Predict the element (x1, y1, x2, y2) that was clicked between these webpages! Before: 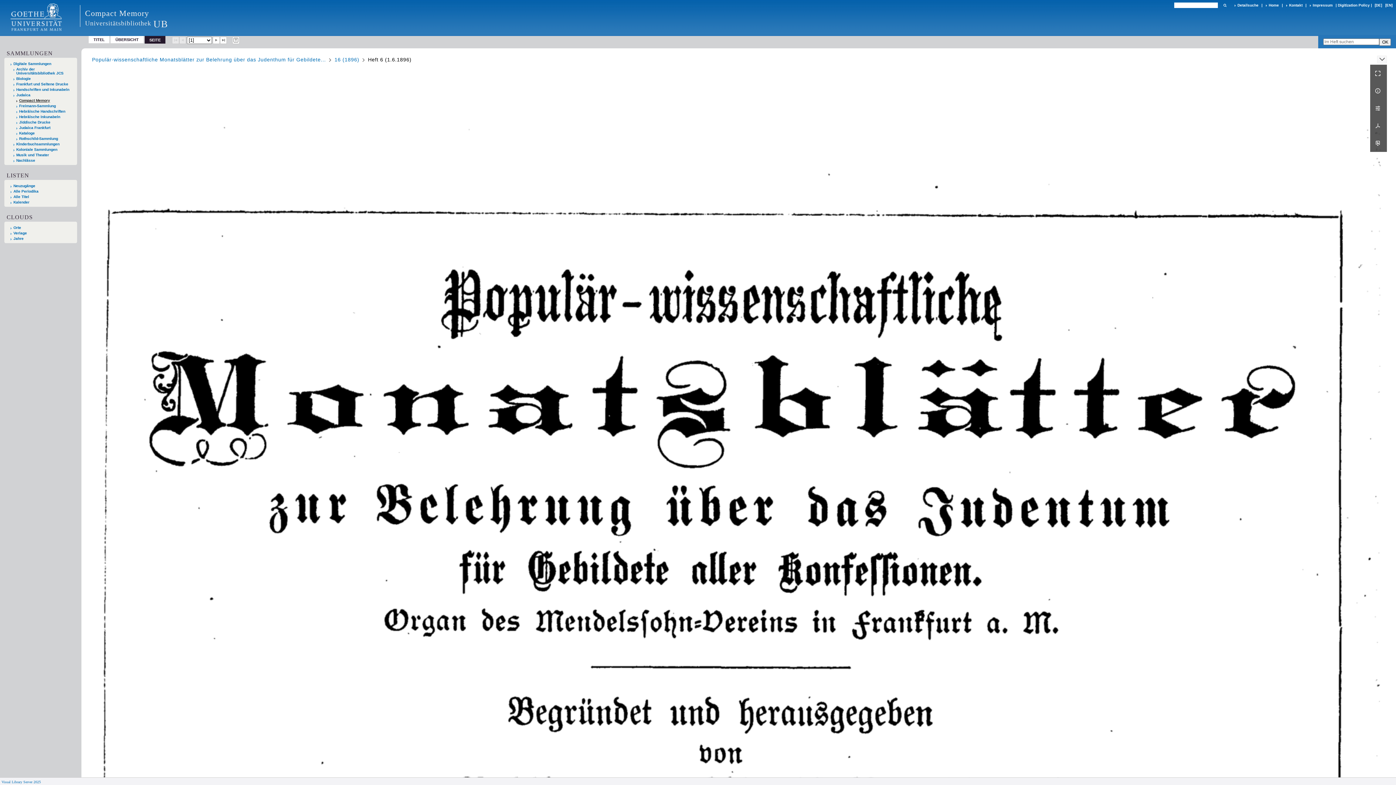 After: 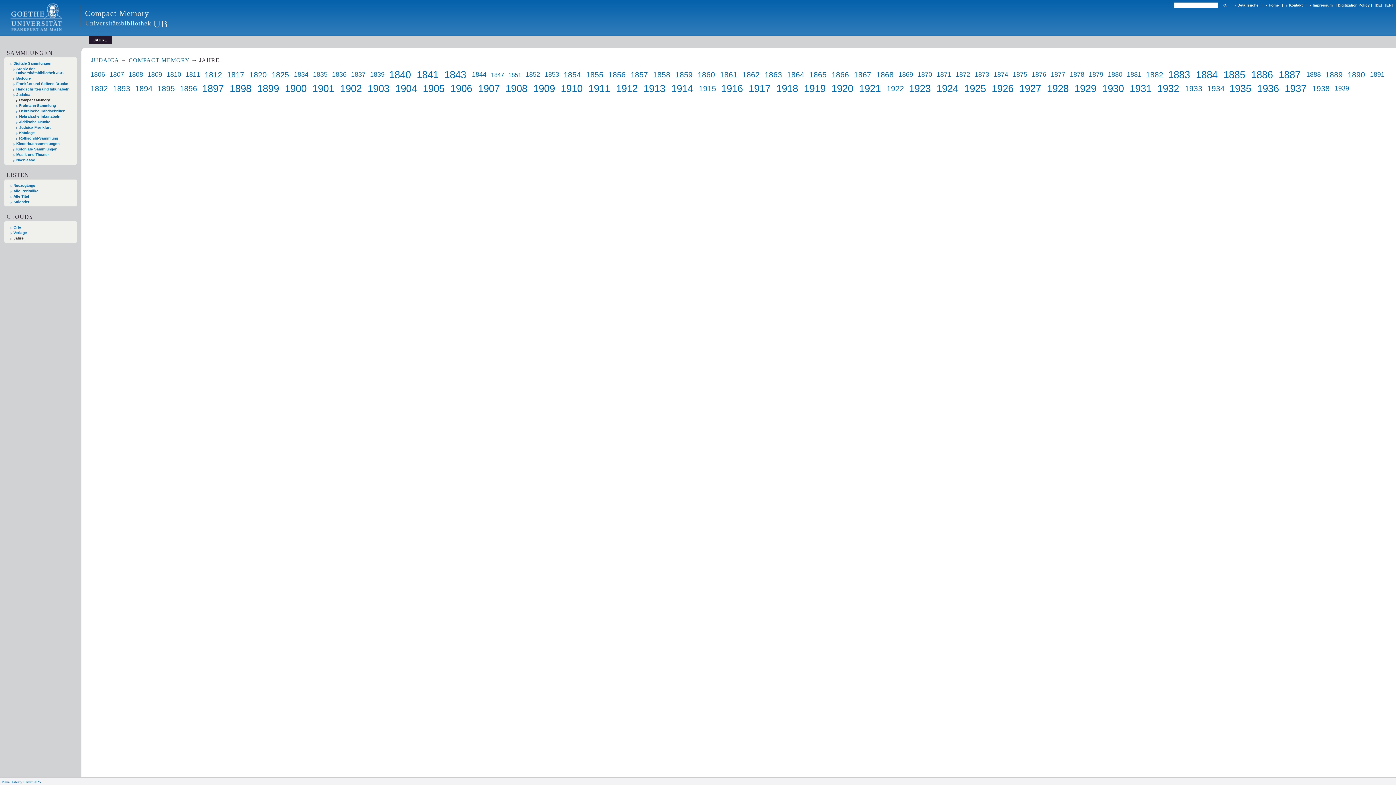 Action: bbox: (10, 236, 74, 240) label: Jahre